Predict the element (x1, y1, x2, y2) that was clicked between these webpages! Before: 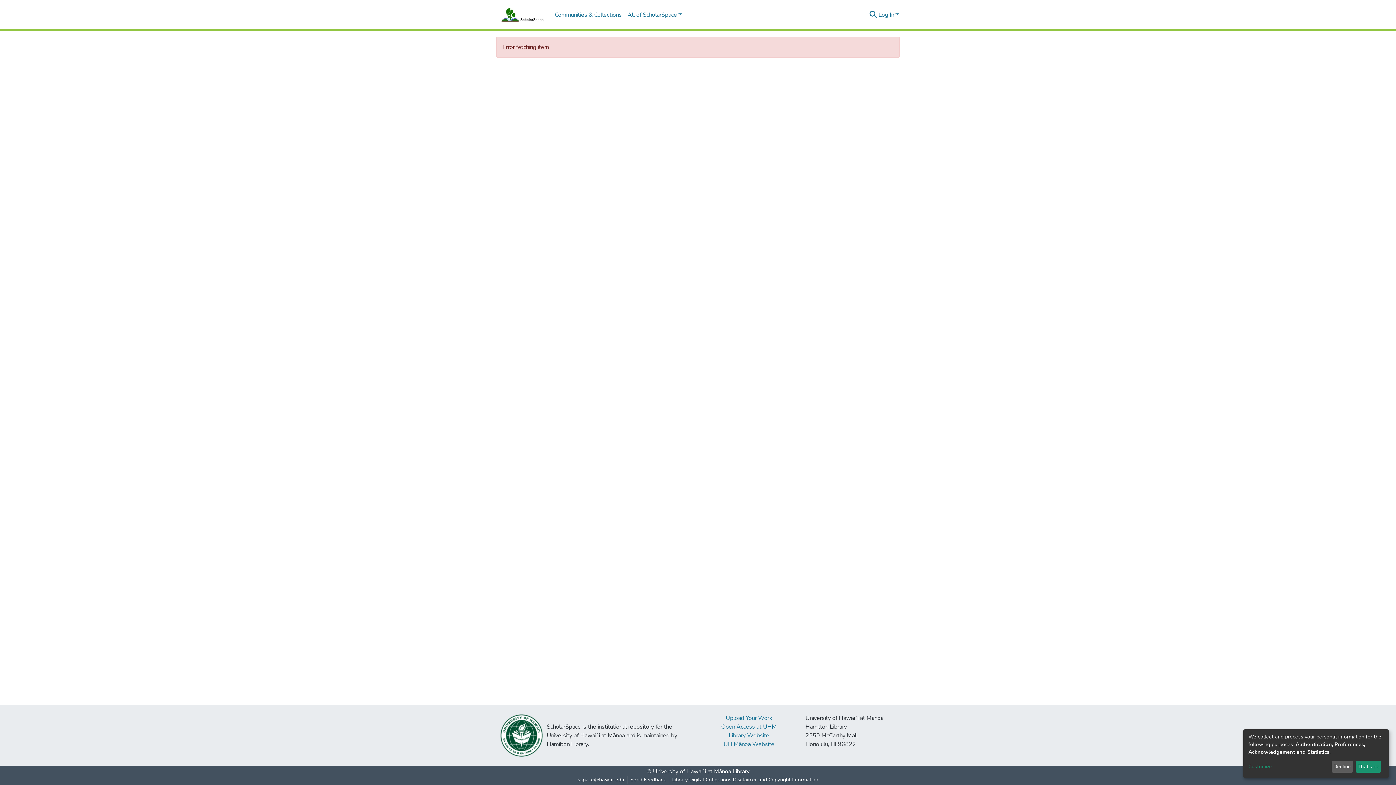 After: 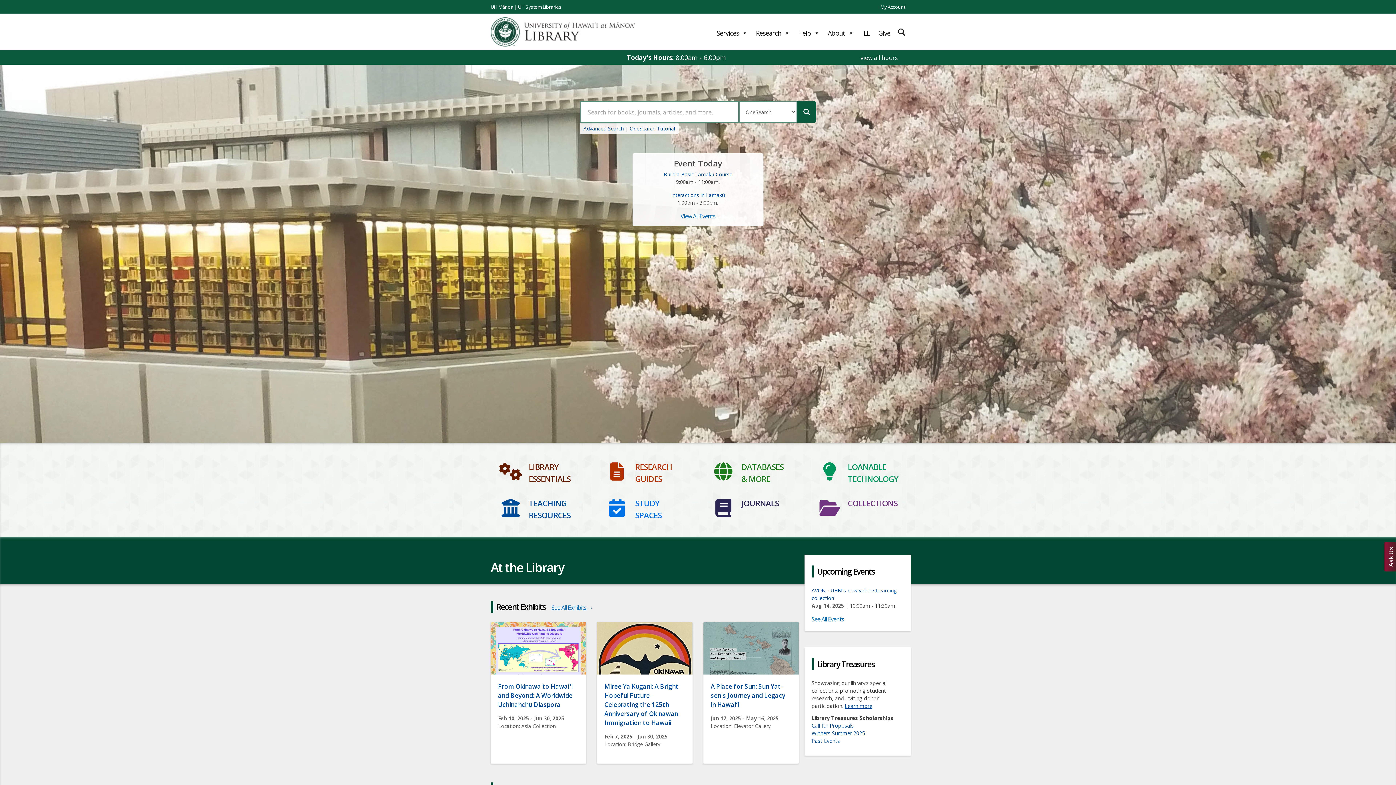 Action: bbox: (728, 732, 769, 740) label: Library Website